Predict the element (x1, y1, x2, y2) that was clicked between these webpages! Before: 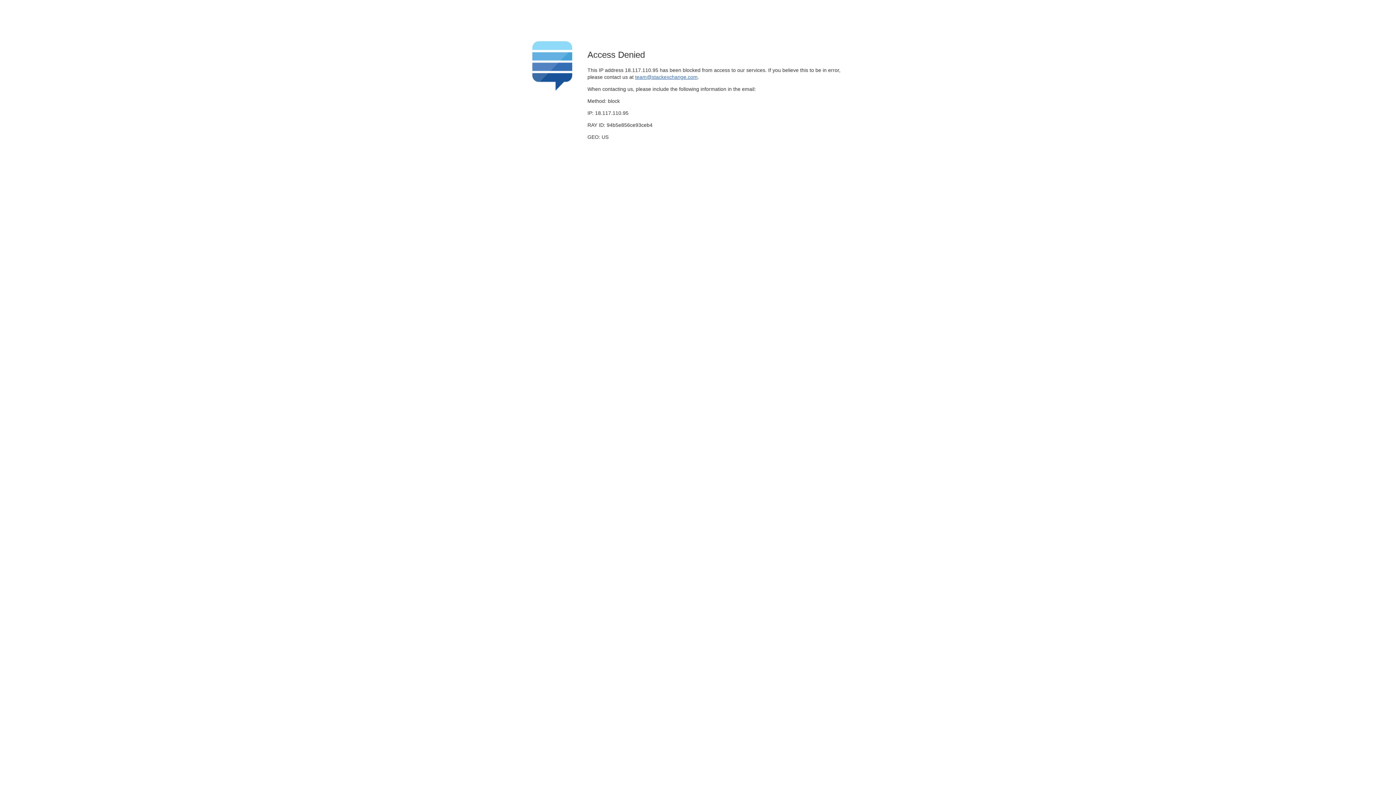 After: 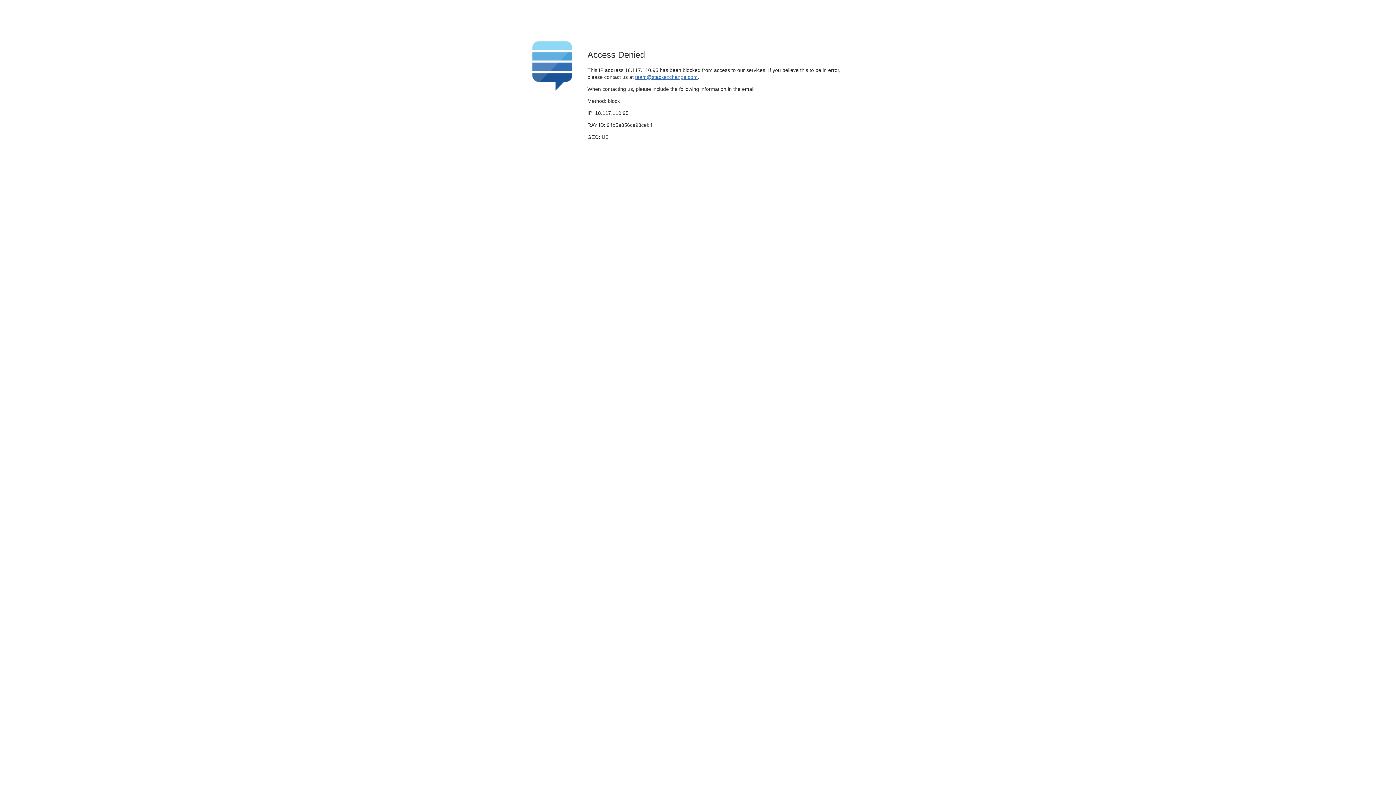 Action: bbox: (635, 74, 697, 79) label: team@stackexchange.com